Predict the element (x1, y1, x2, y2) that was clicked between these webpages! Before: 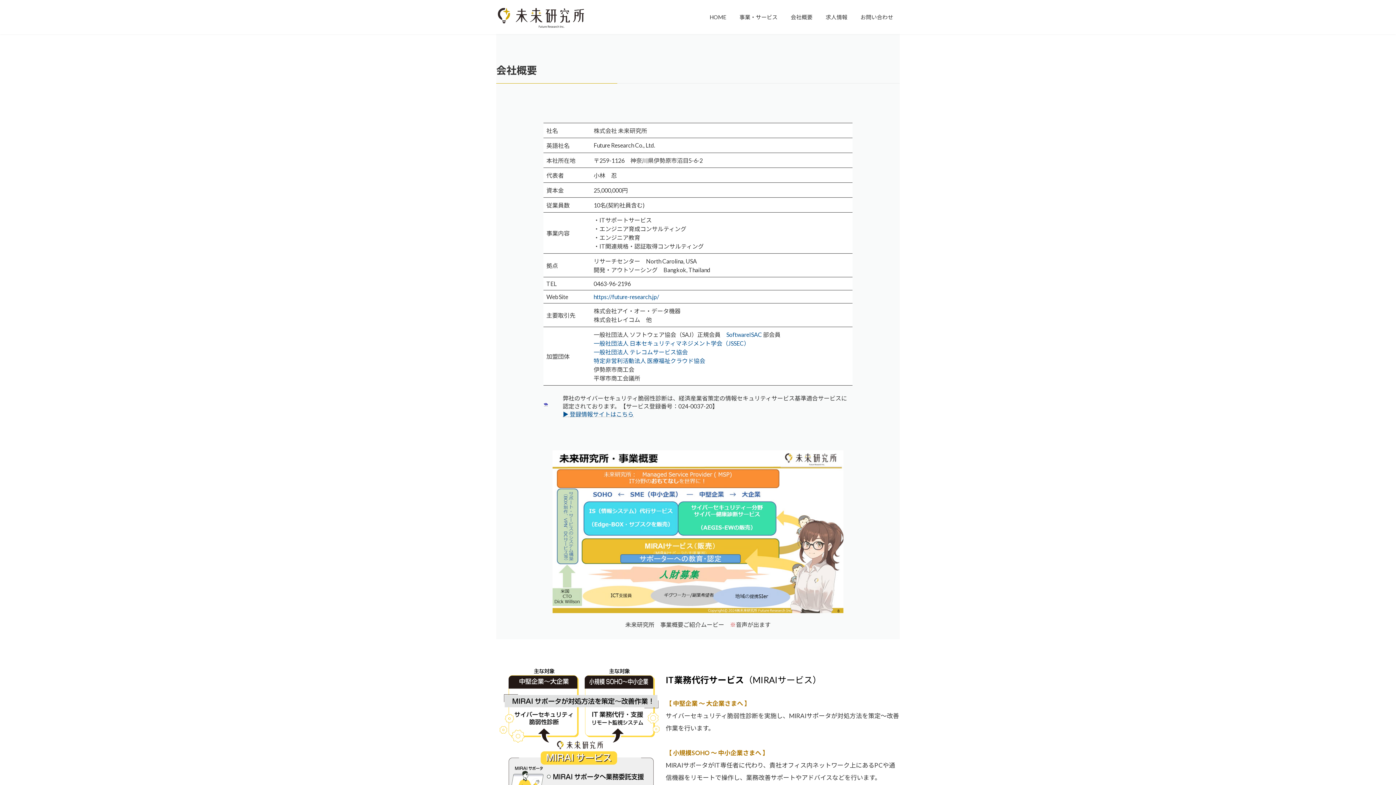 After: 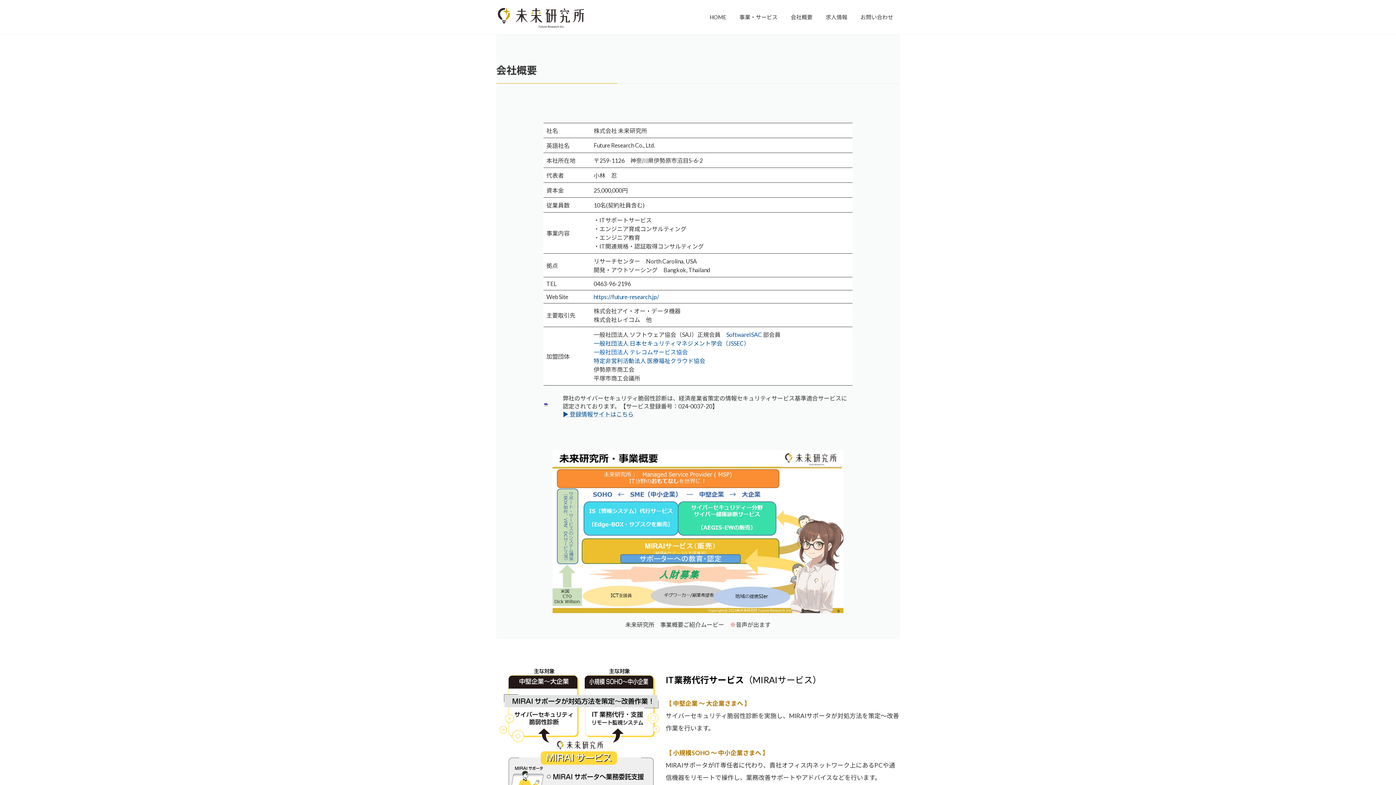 Action: bbox: (593, 348, 688, 355) label: 一般社団法人 テレコムサービス協会